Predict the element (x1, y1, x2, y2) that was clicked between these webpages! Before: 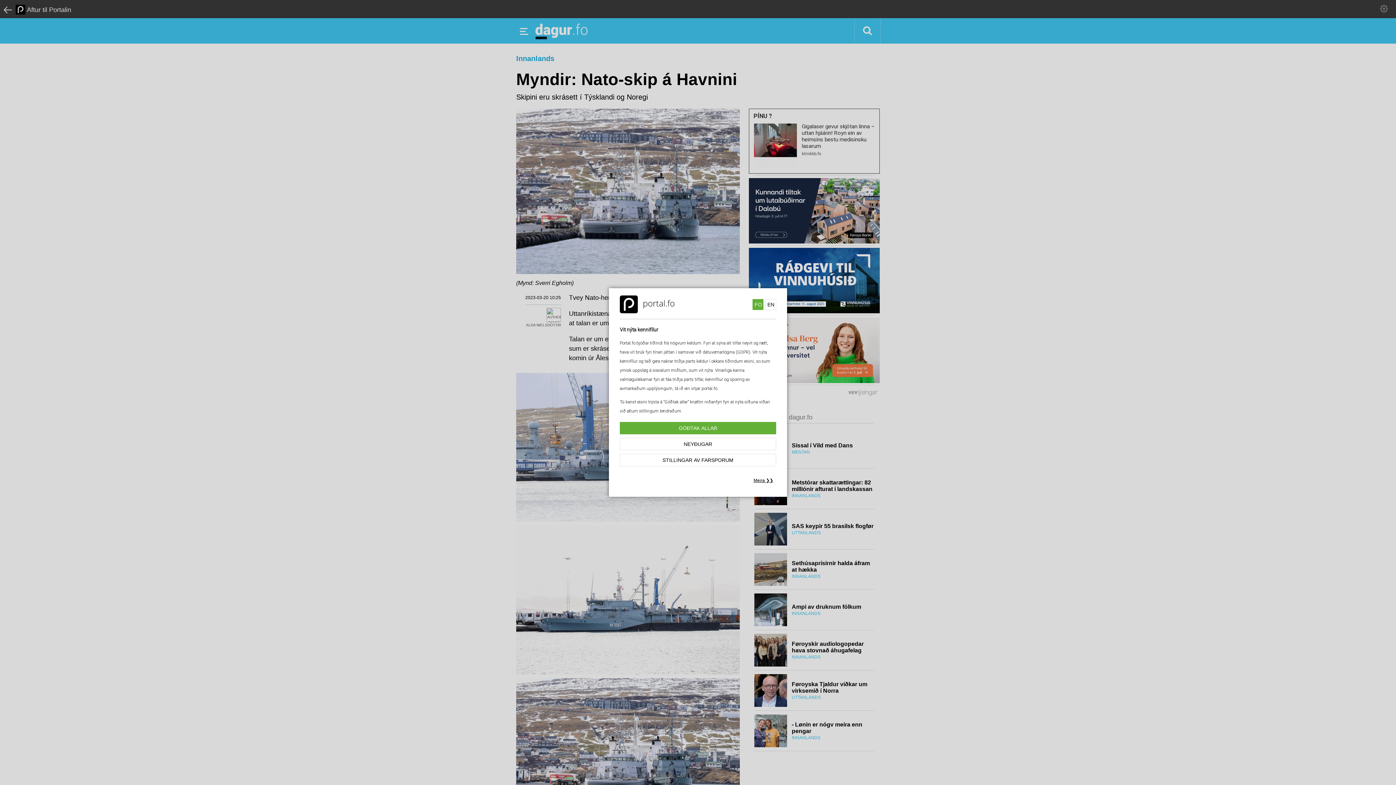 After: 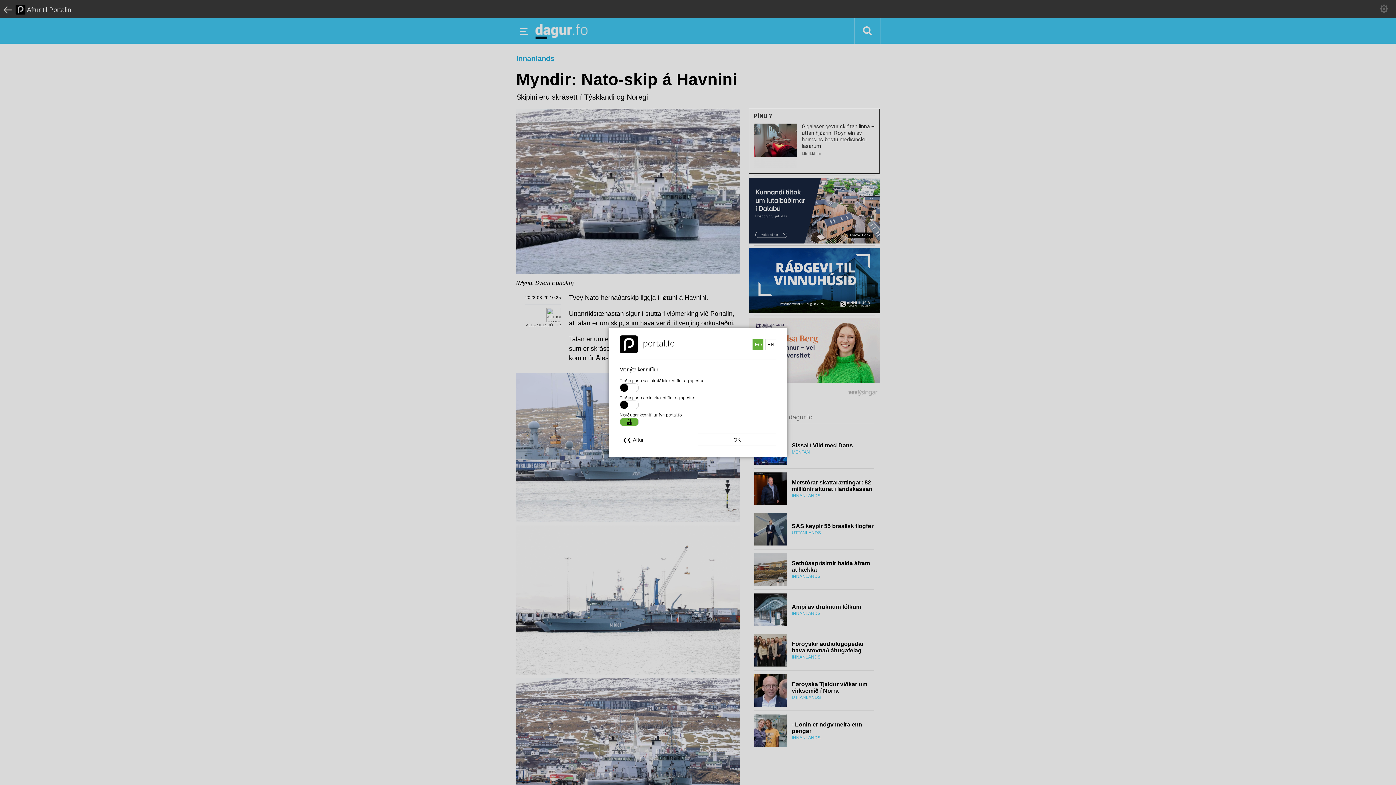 Action: label: STILLINGAR AV FARSPORUM bbox: (620, 454, 776, 466)